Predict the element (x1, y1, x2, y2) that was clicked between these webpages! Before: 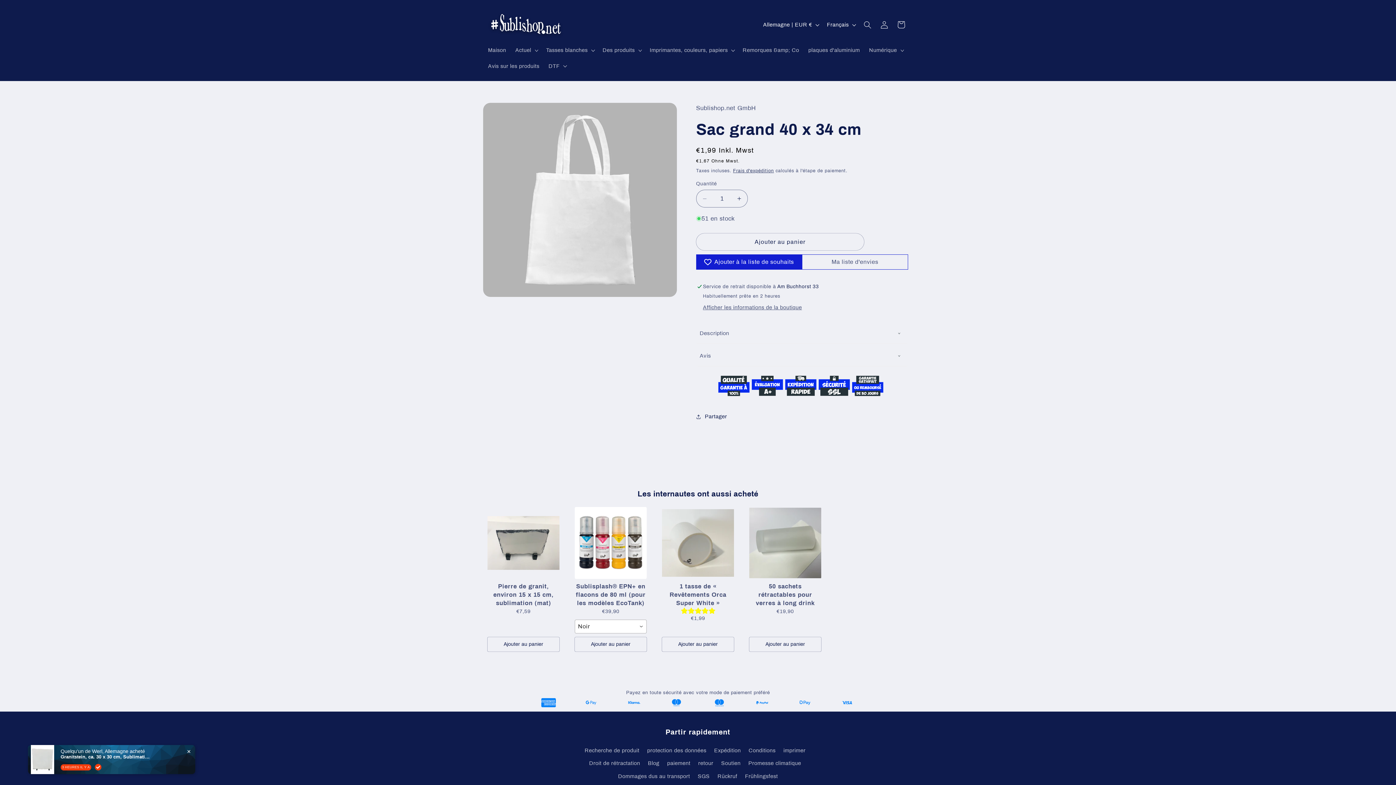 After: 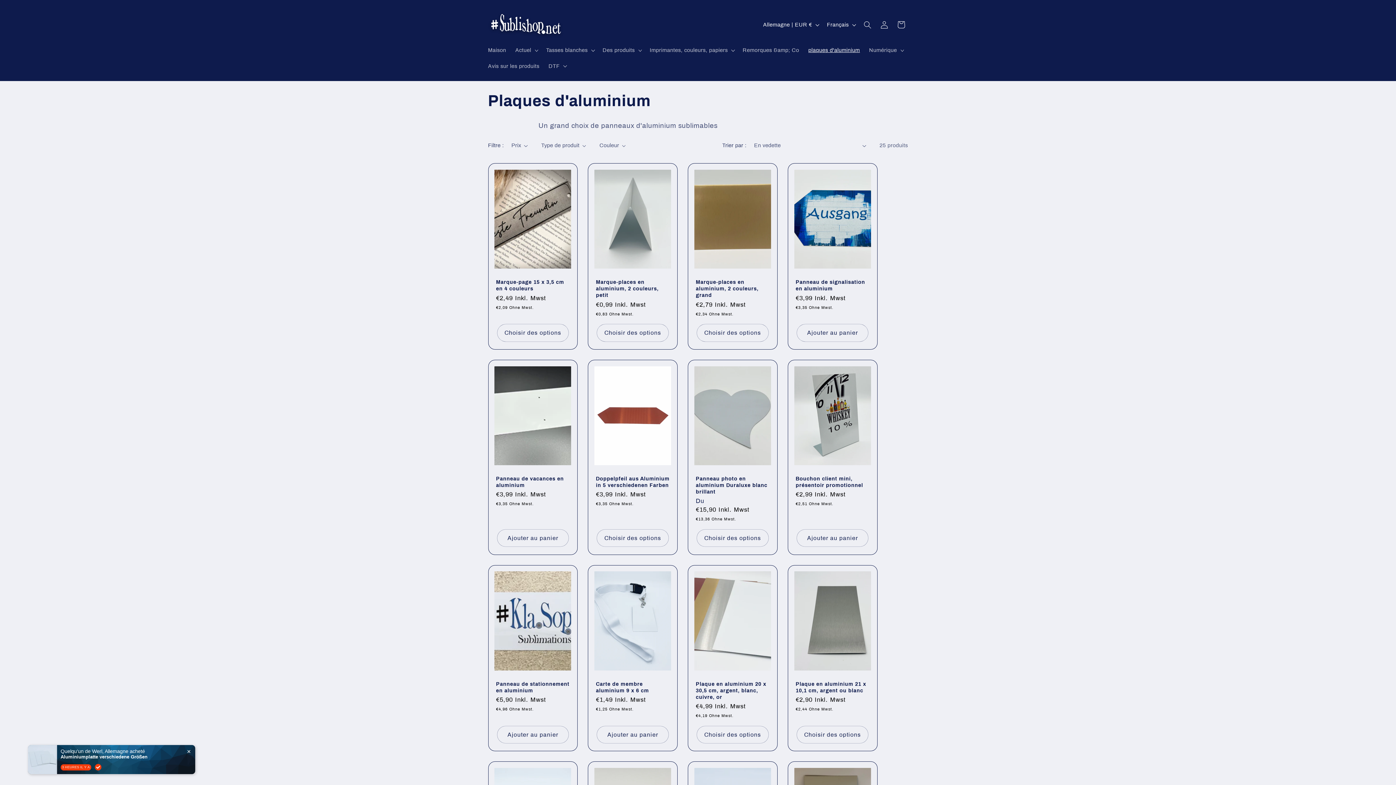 Action: label: plaques d'aluminium bbox: (803, 42, 864, 58)